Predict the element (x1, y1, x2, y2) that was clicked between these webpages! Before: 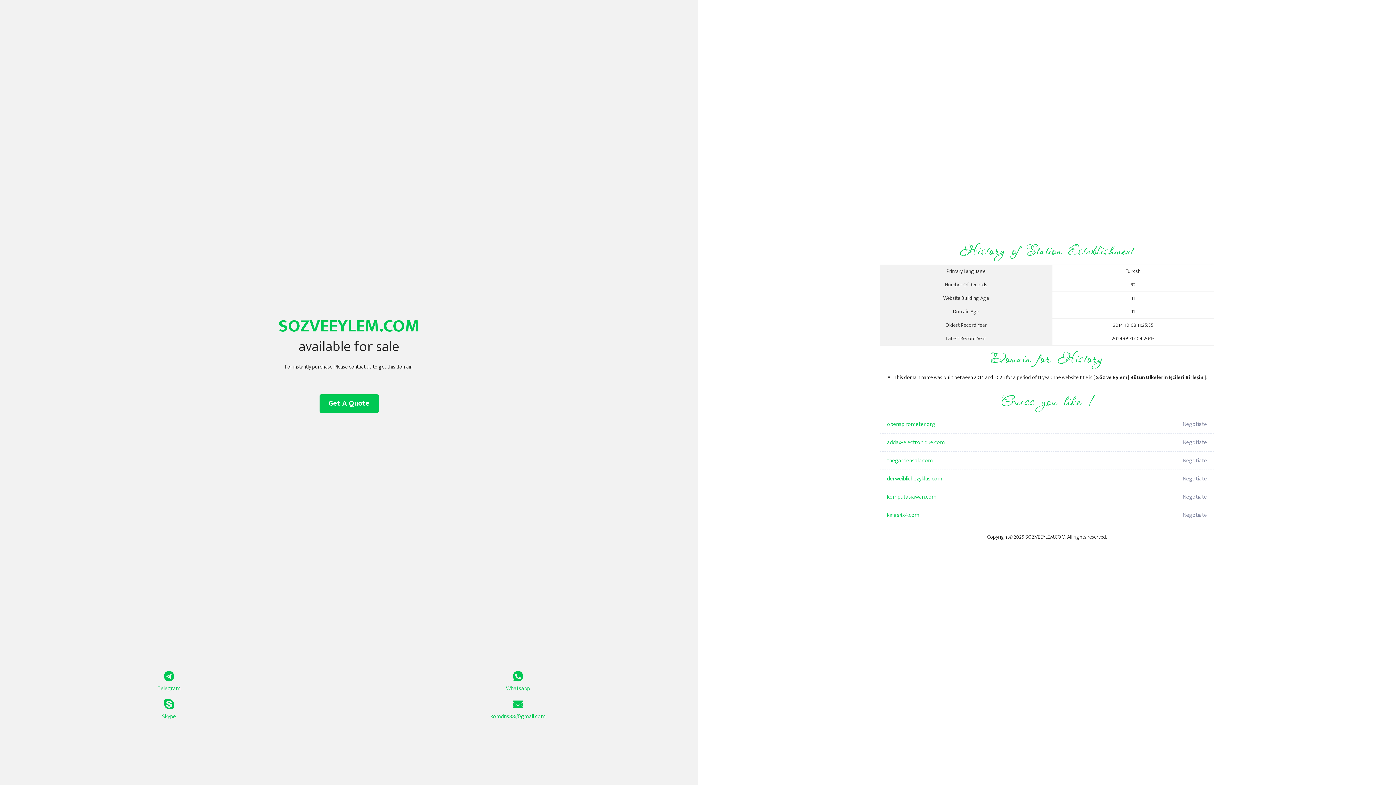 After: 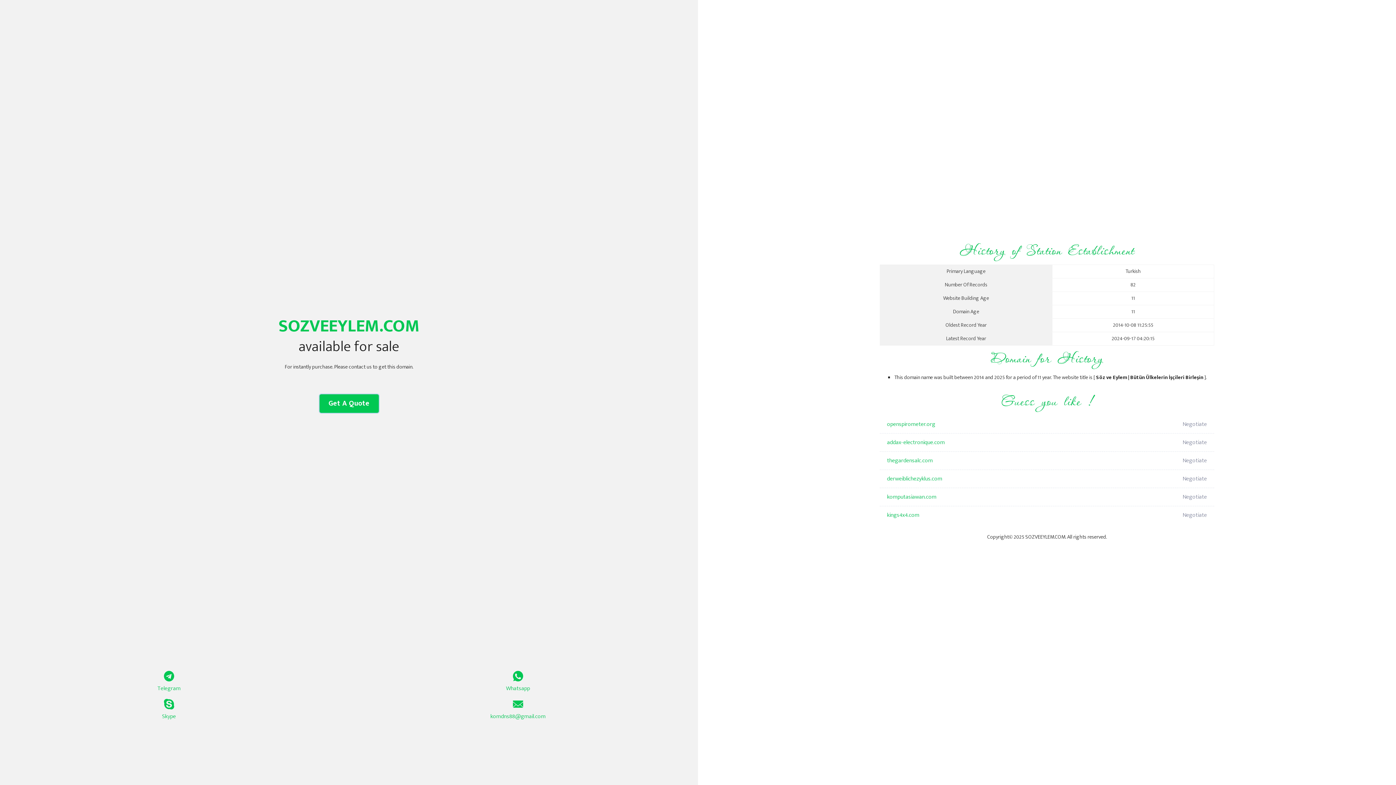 Action: bbox: (319, 394, 378, 413) label: Get A Quote